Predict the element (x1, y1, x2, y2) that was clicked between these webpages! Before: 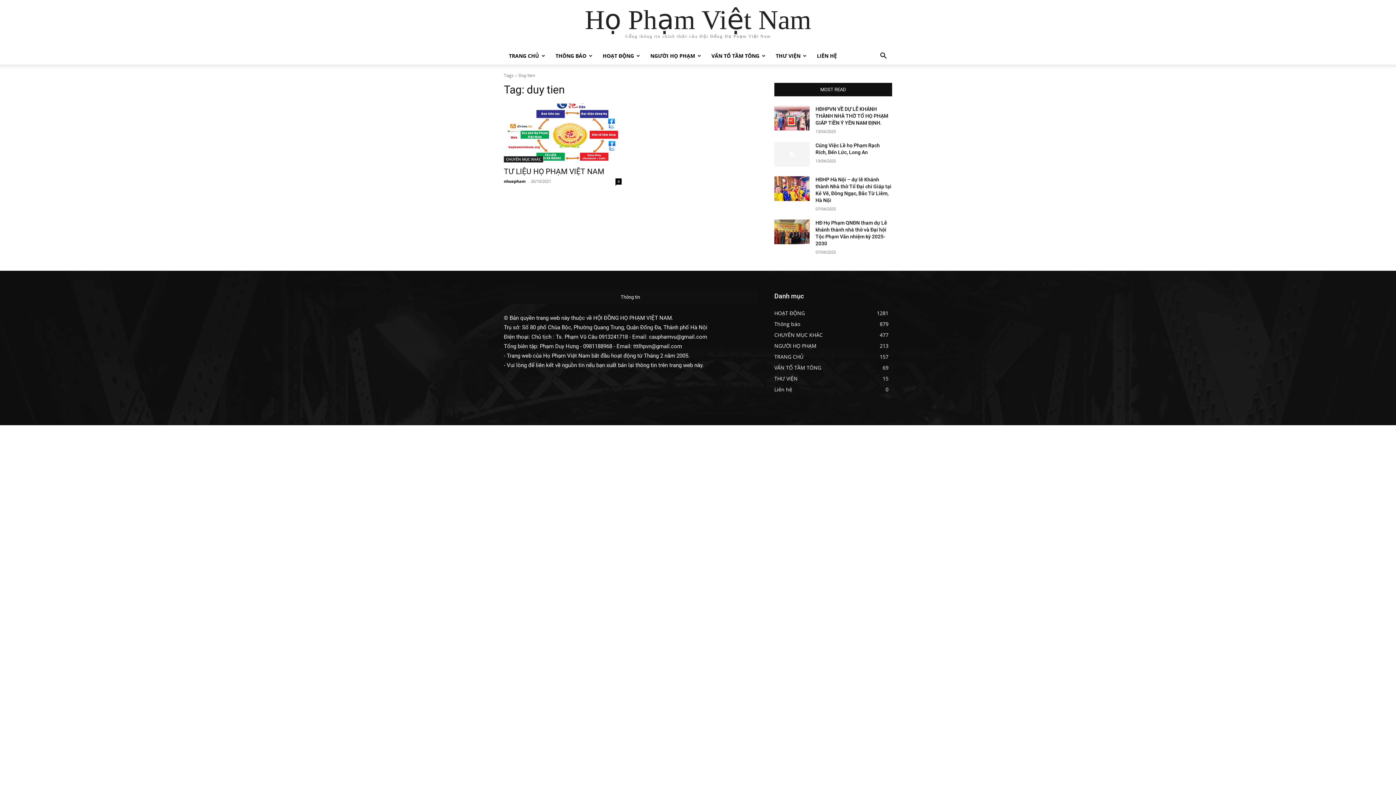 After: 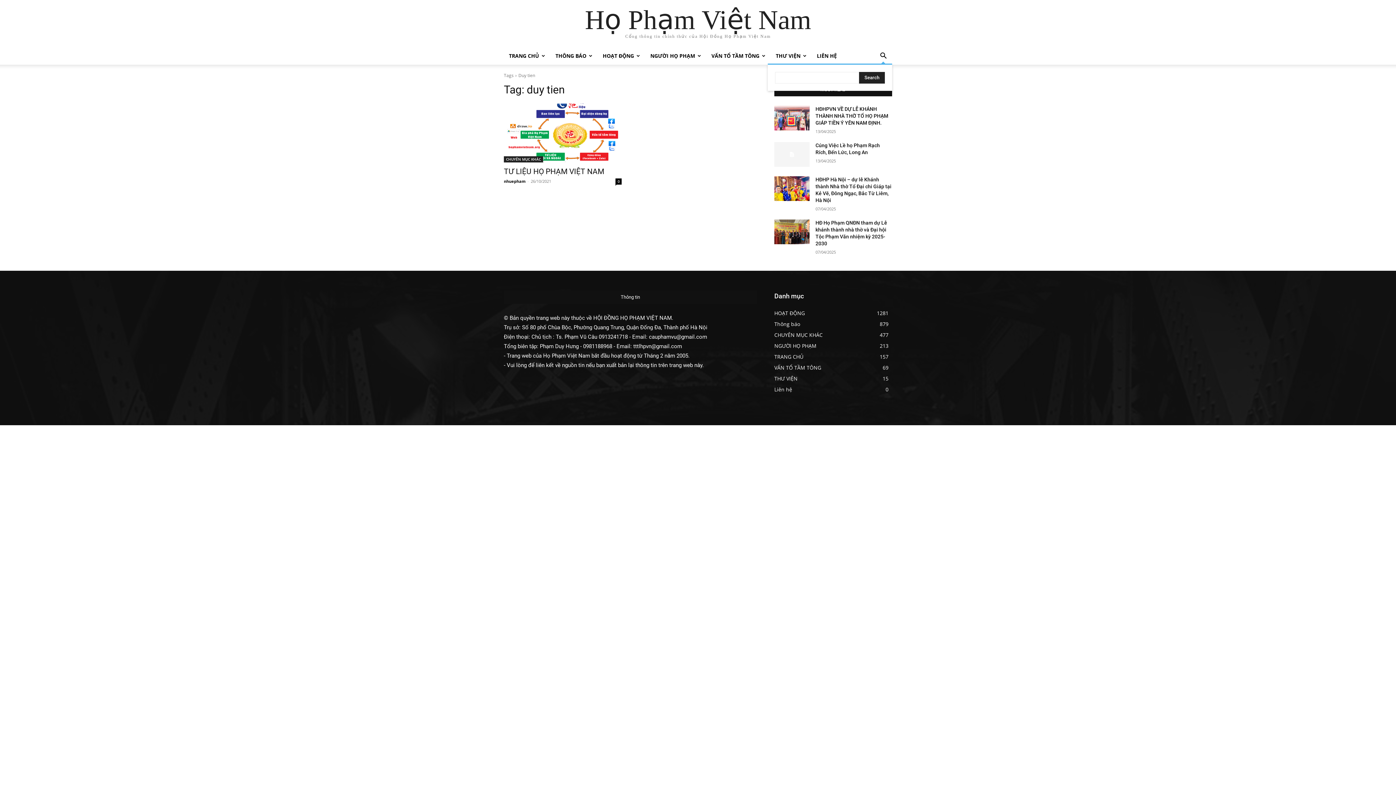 Action: bbox: (874, 53, 892, 60)